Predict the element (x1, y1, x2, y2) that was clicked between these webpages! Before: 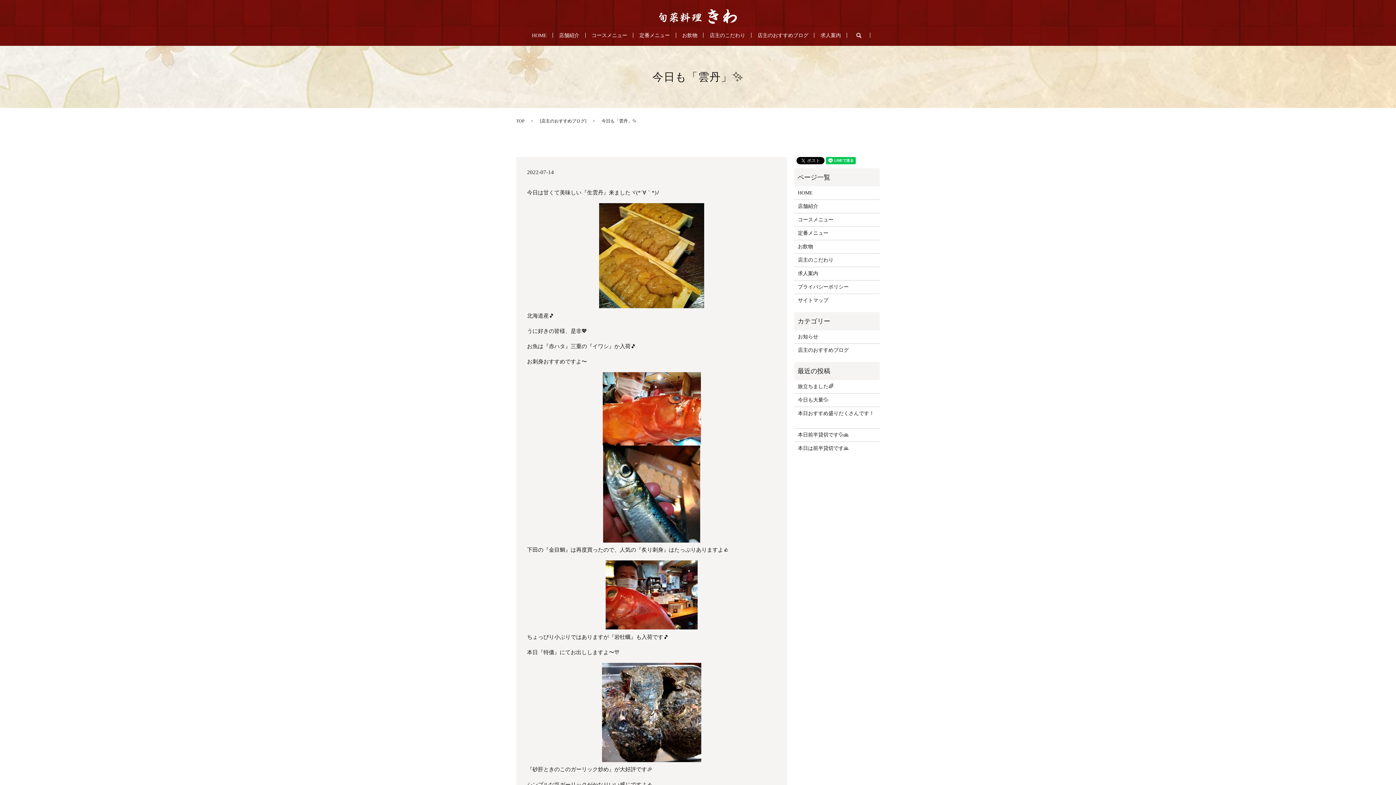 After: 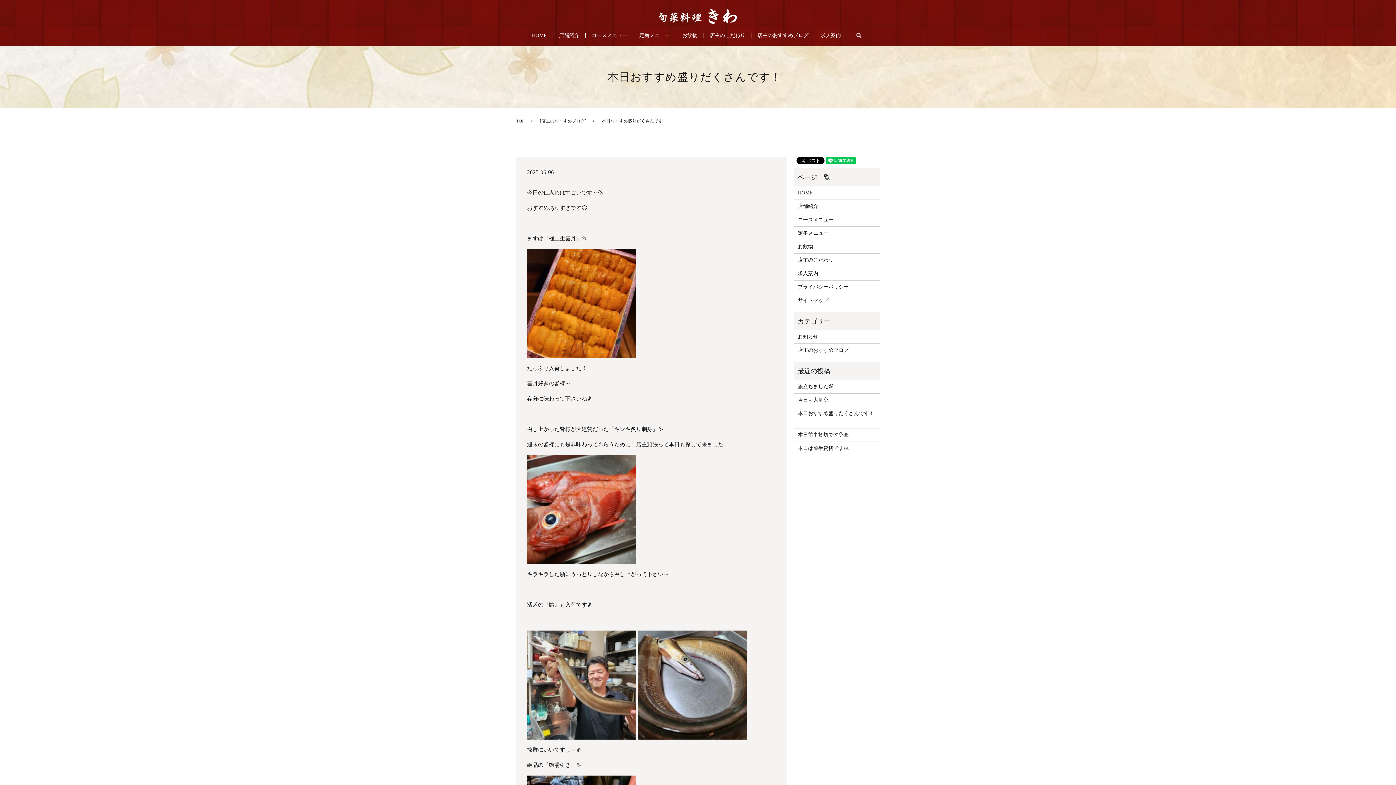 Action: bbox: (798, 409, 876, 425) label: 本日おすすめ盛りだくさんです！  